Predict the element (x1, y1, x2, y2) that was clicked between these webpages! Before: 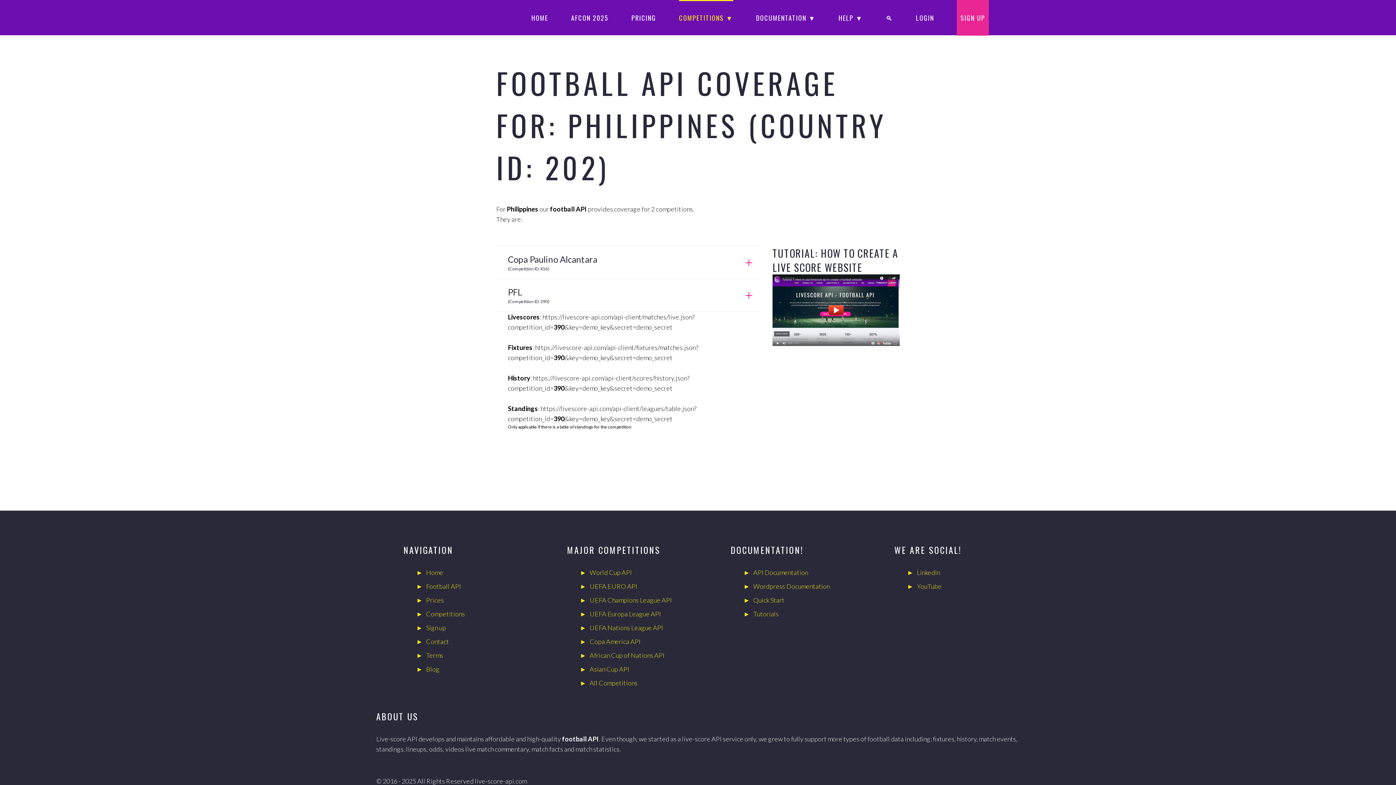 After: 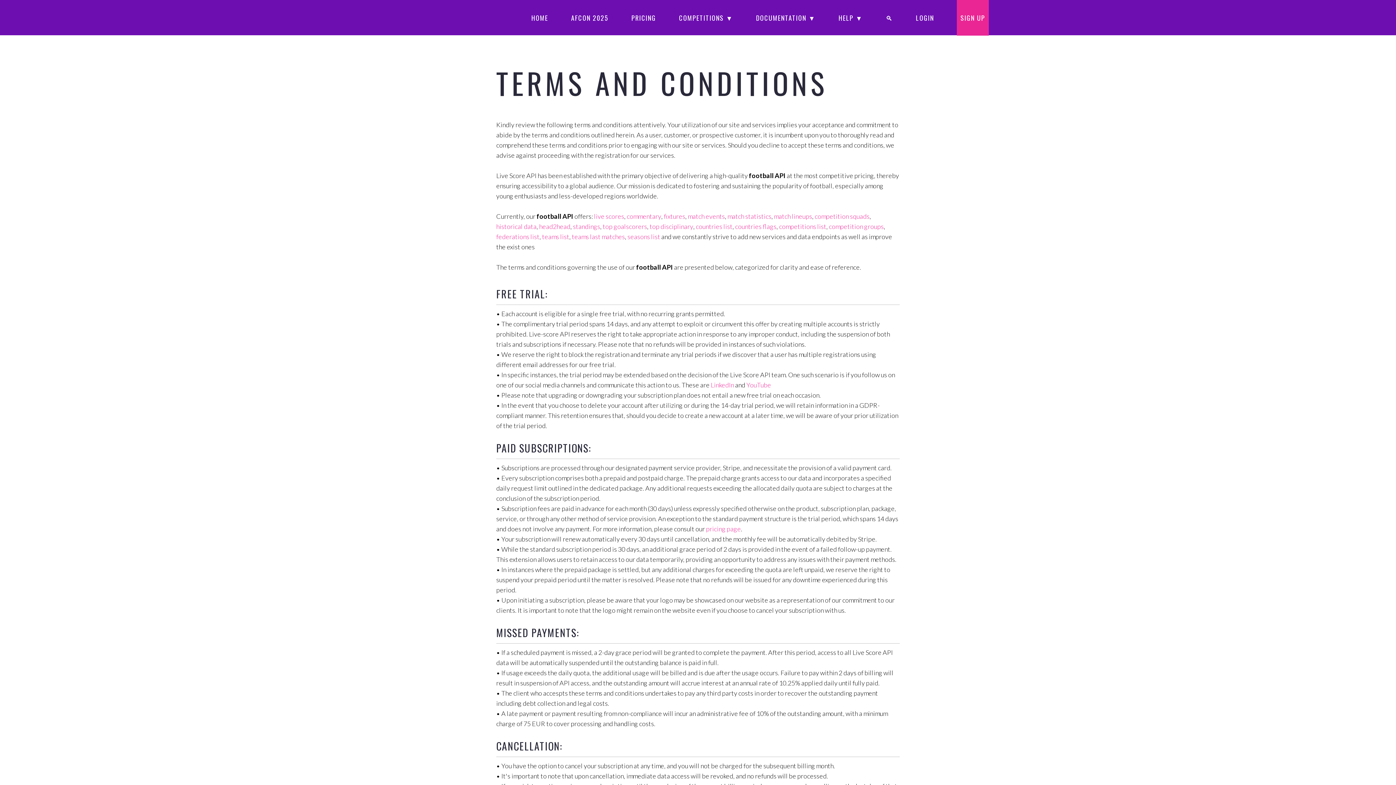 Action: bbox: (416, 650, 443, 660) label: ►   Terms